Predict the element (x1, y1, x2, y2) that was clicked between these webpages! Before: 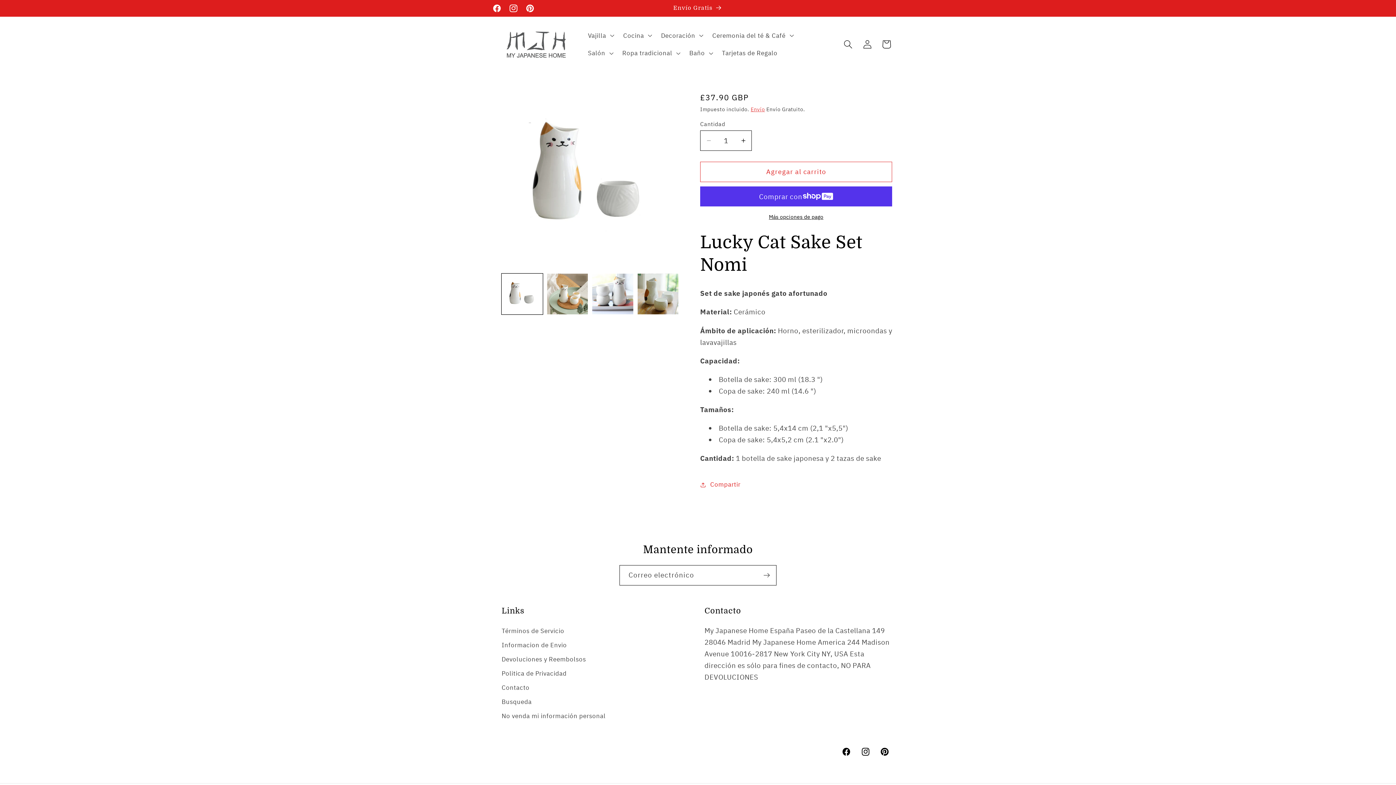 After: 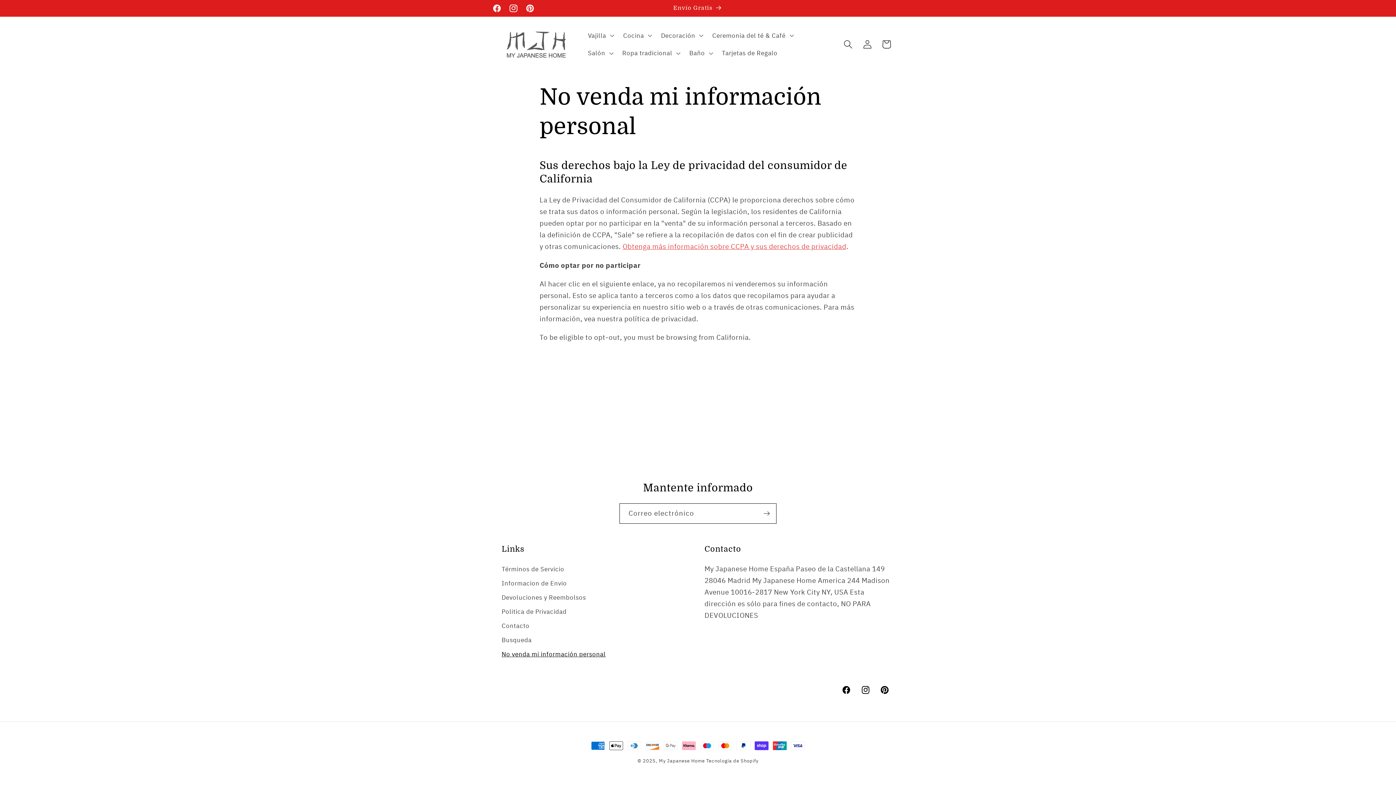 Action: bbox: (501, 709, 605, 723) label: No venda mi información personal